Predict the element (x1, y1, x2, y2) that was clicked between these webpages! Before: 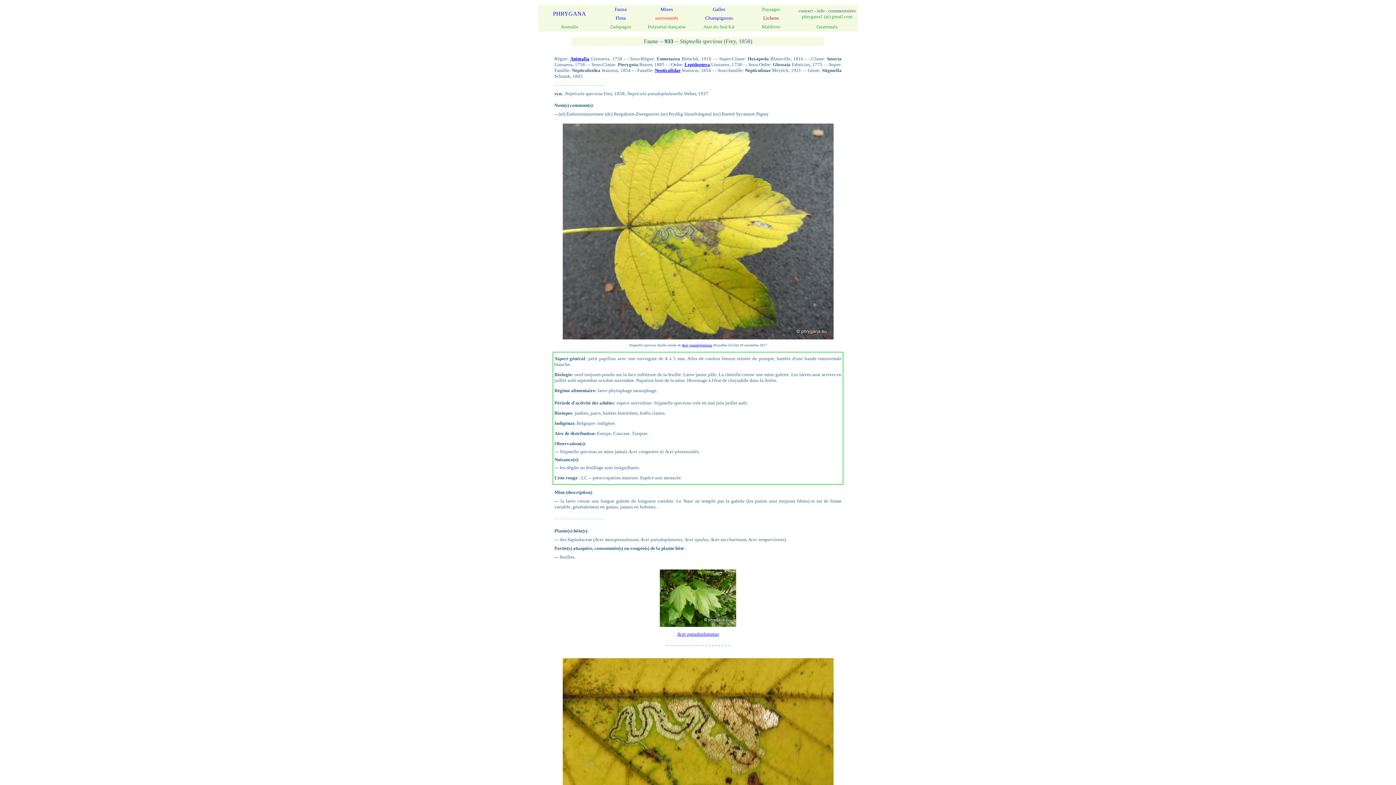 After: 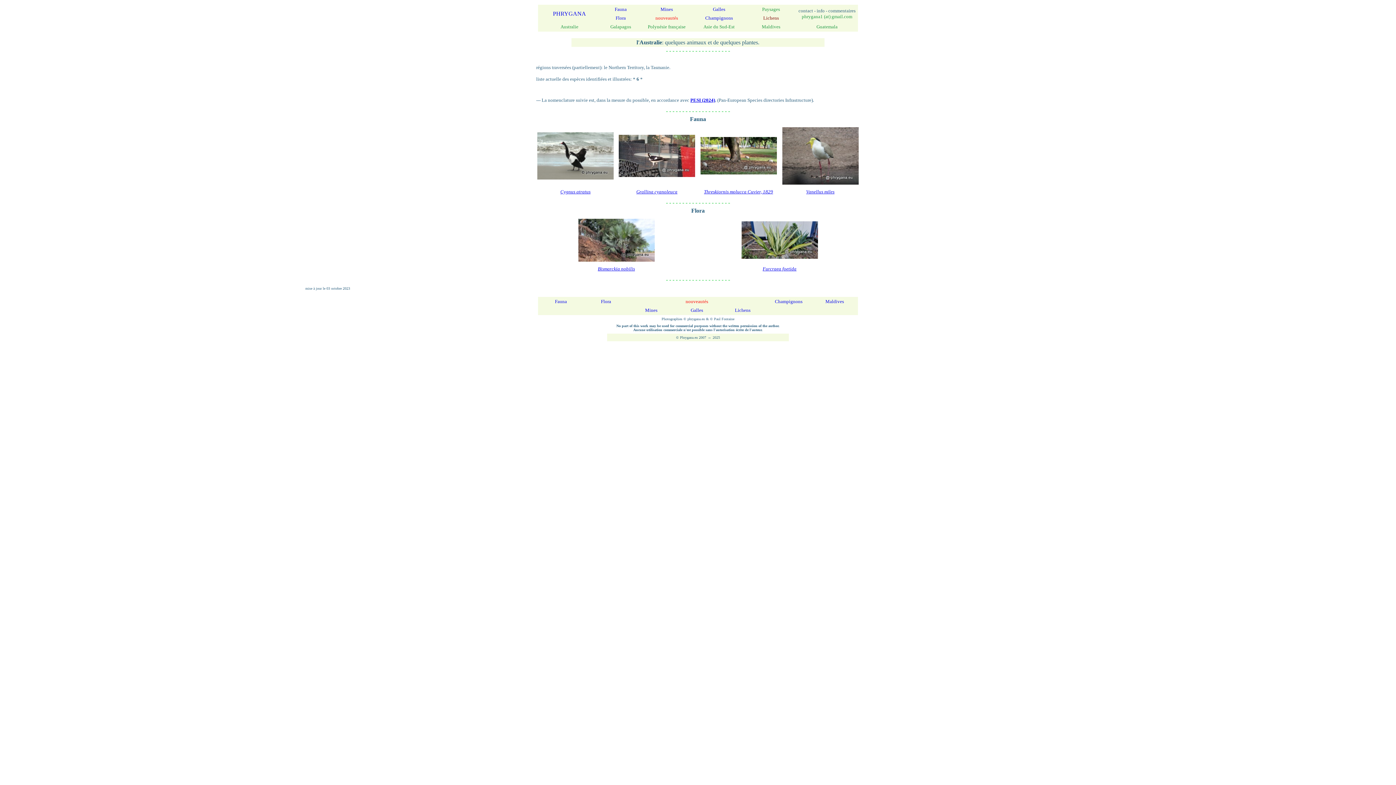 Action: label: Australie bbox: (560, 24, 578, 29)